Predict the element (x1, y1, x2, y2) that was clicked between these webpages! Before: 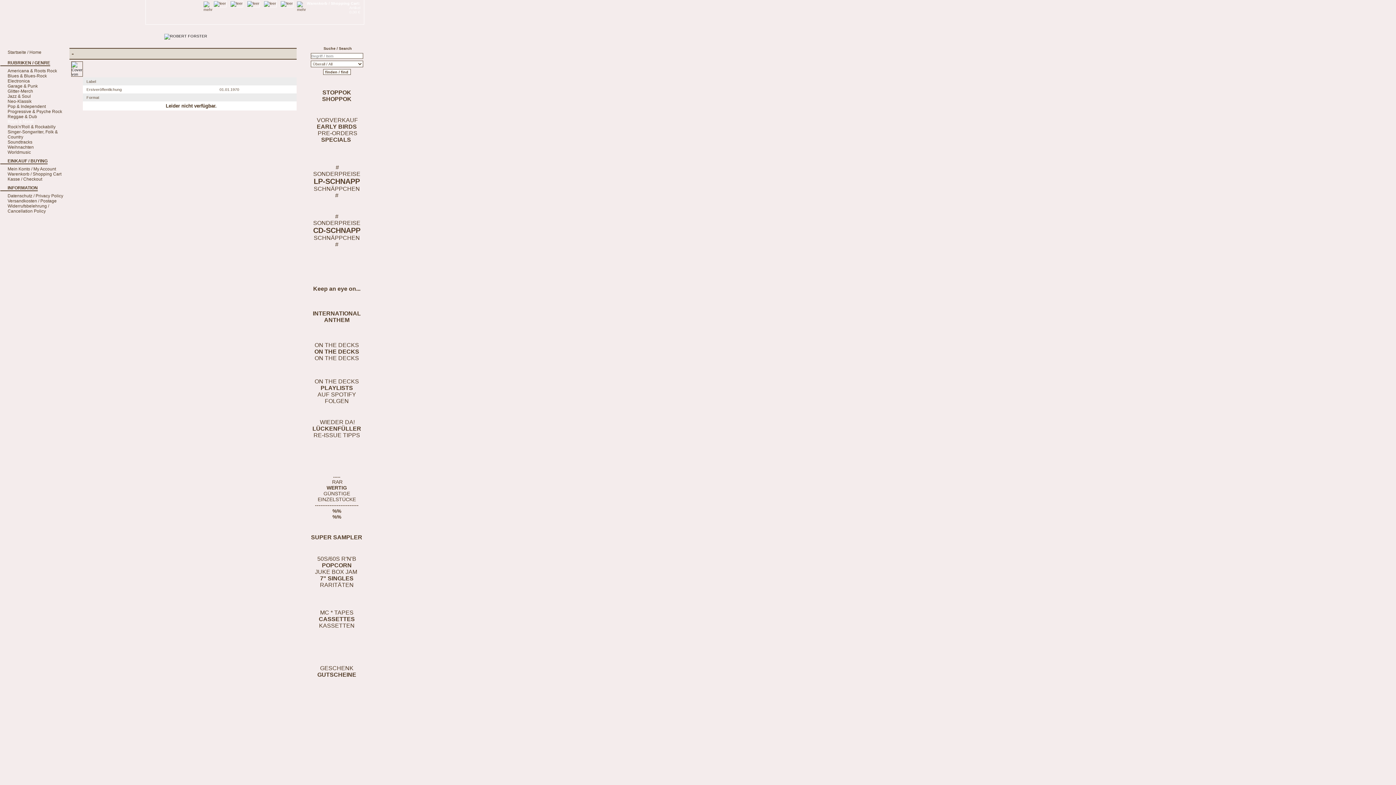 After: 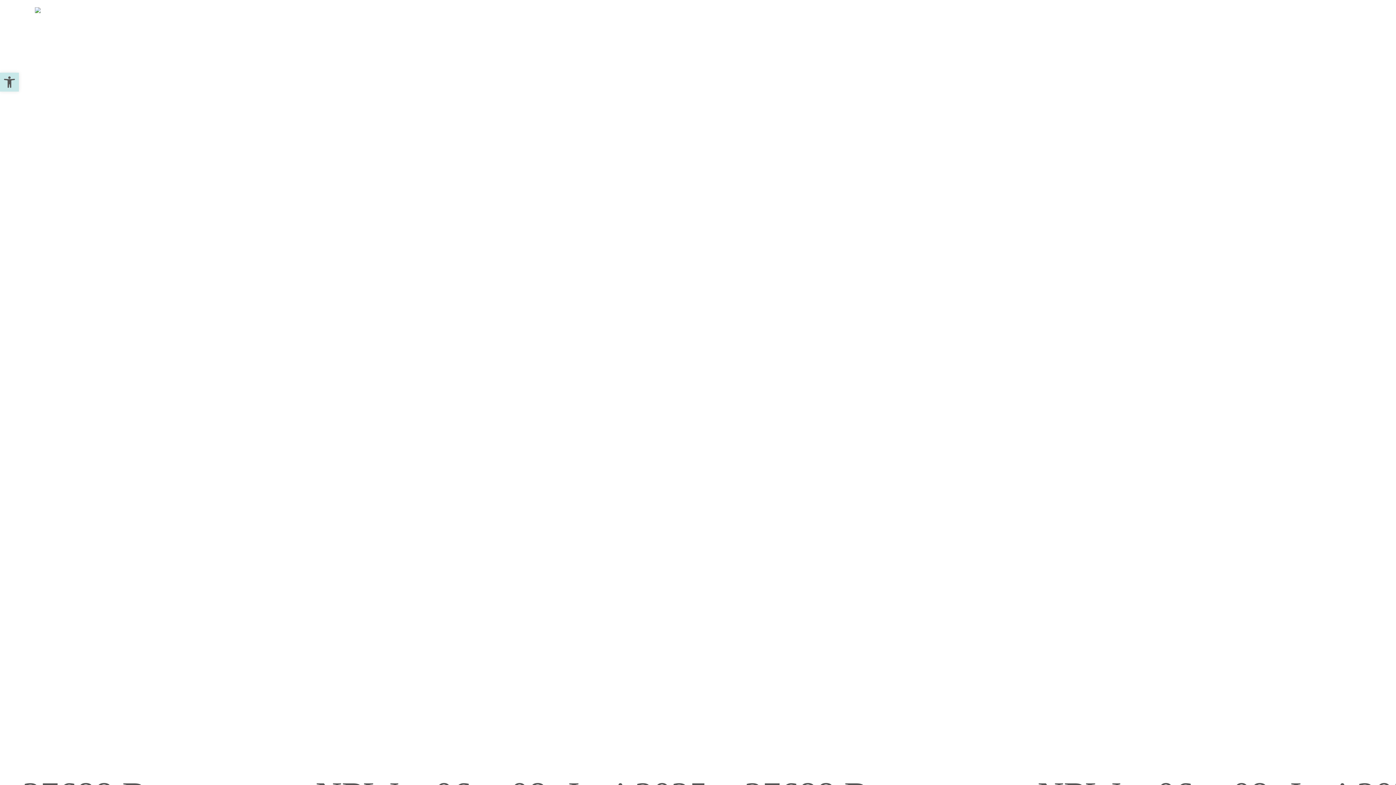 Action: label: 



 bbox: (302, 752, 372, 770)